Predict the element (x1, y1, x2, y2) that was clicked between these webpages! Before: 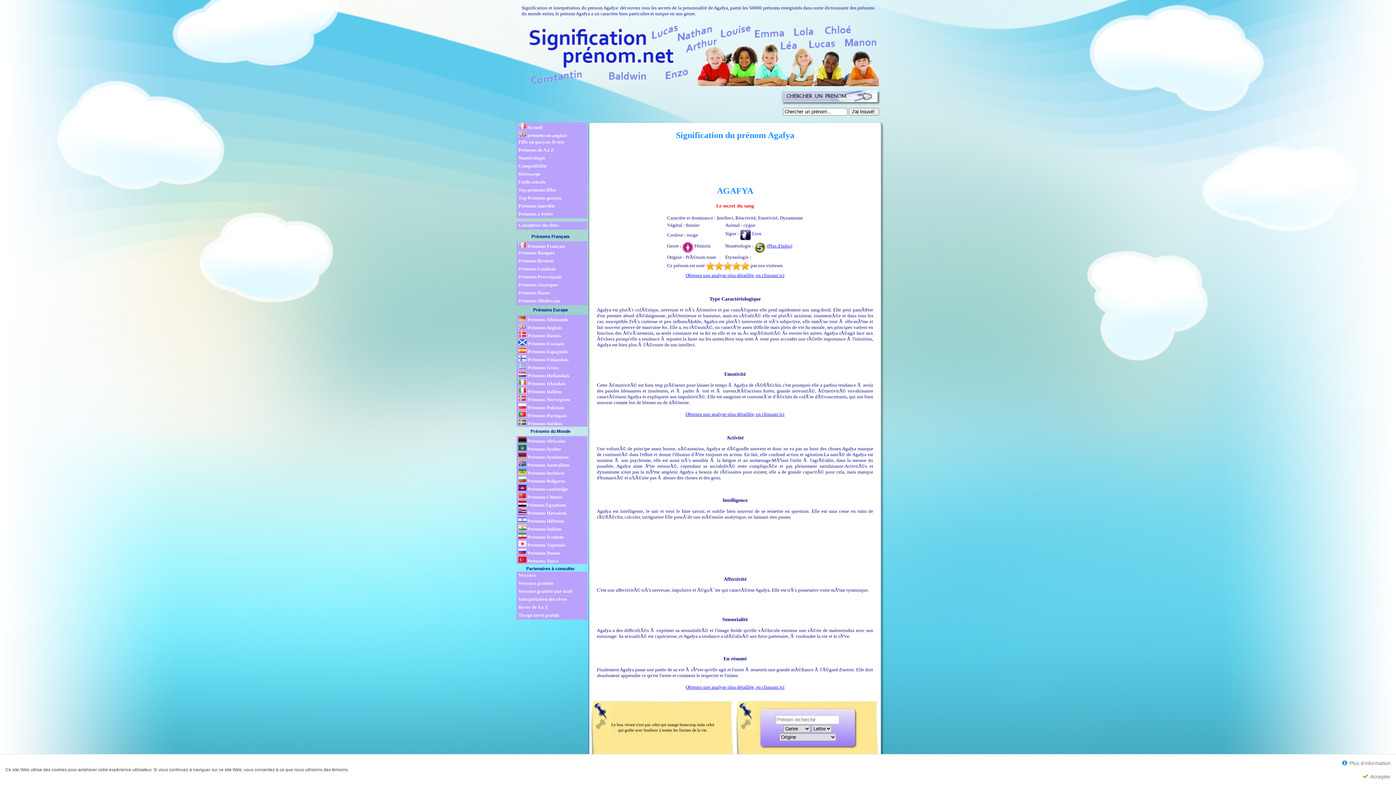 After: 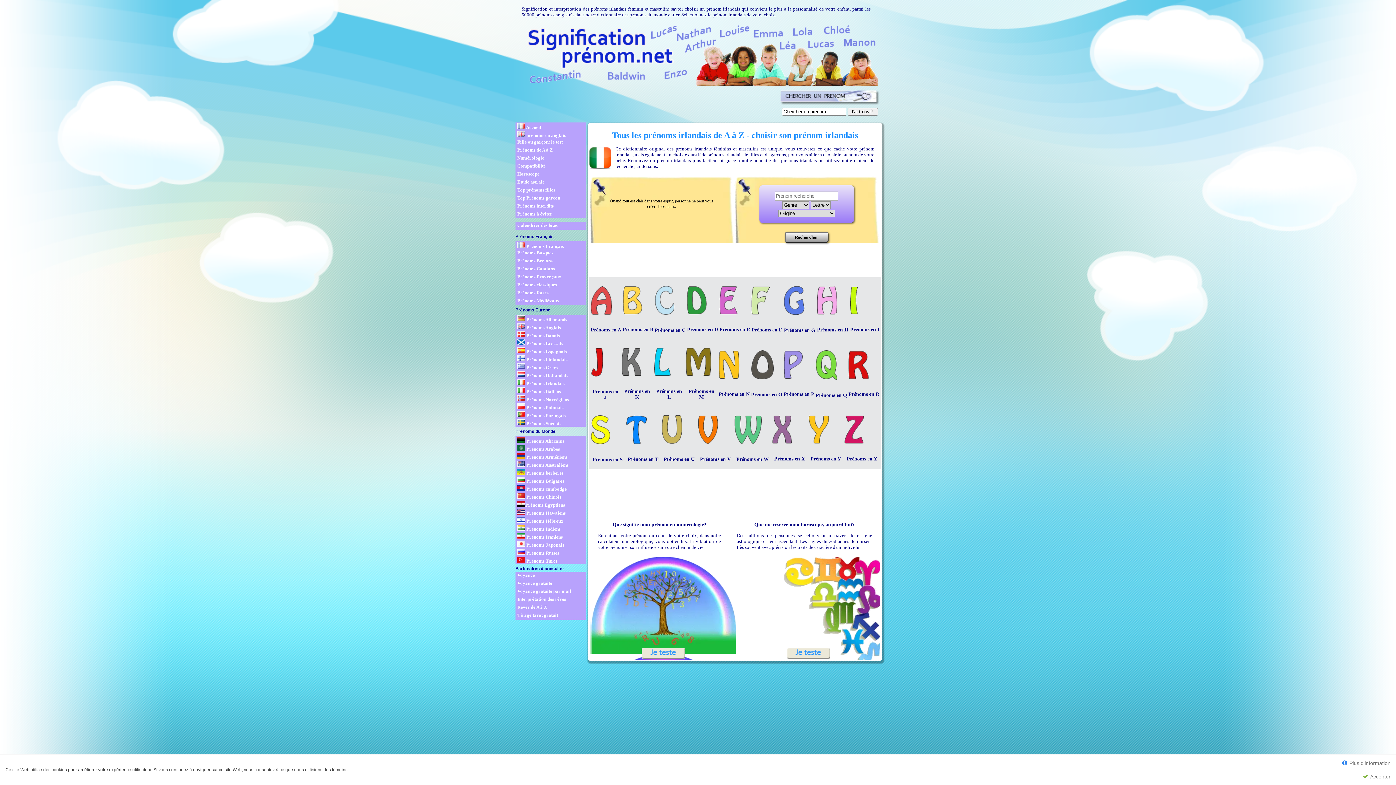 Action: bbox: (518, 379, 587, 386) label:  Prénoms Irlandais